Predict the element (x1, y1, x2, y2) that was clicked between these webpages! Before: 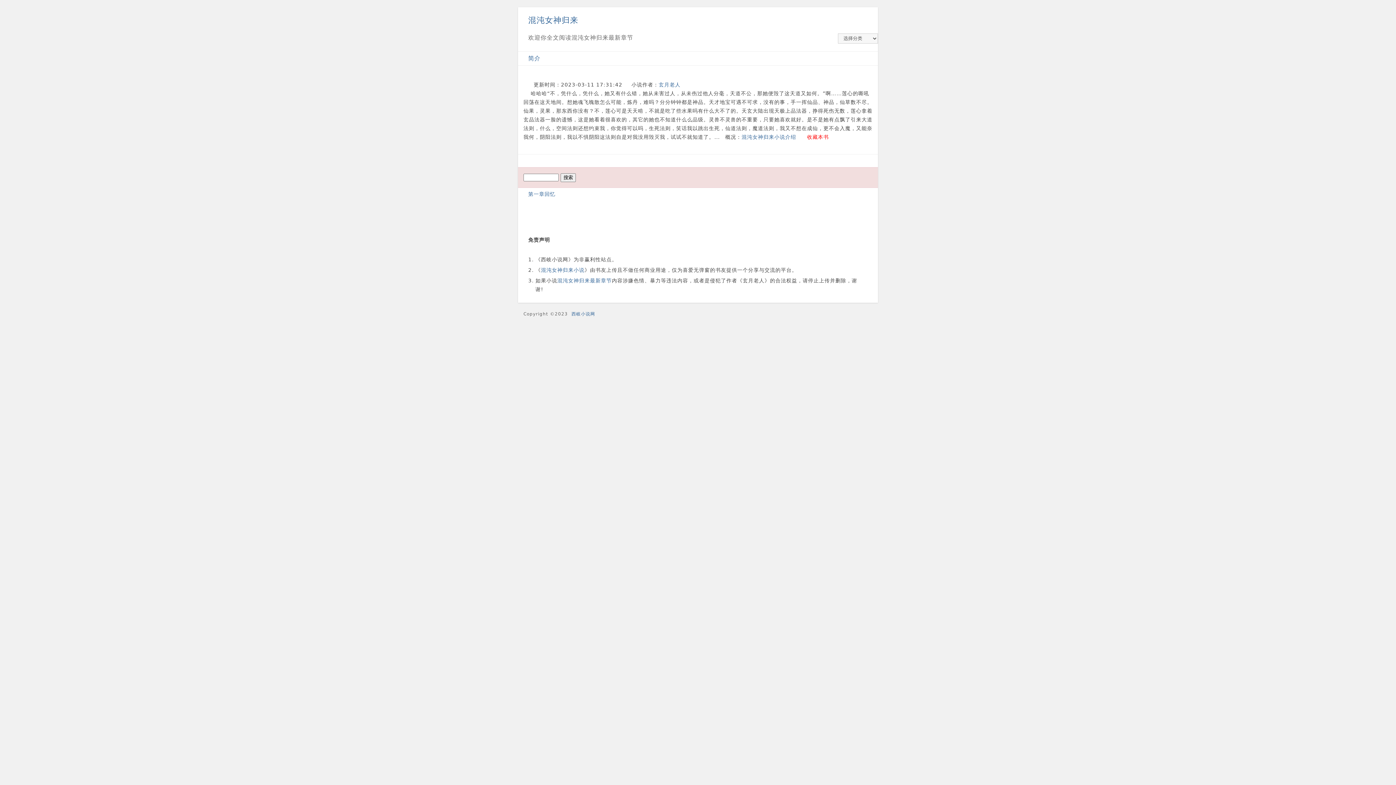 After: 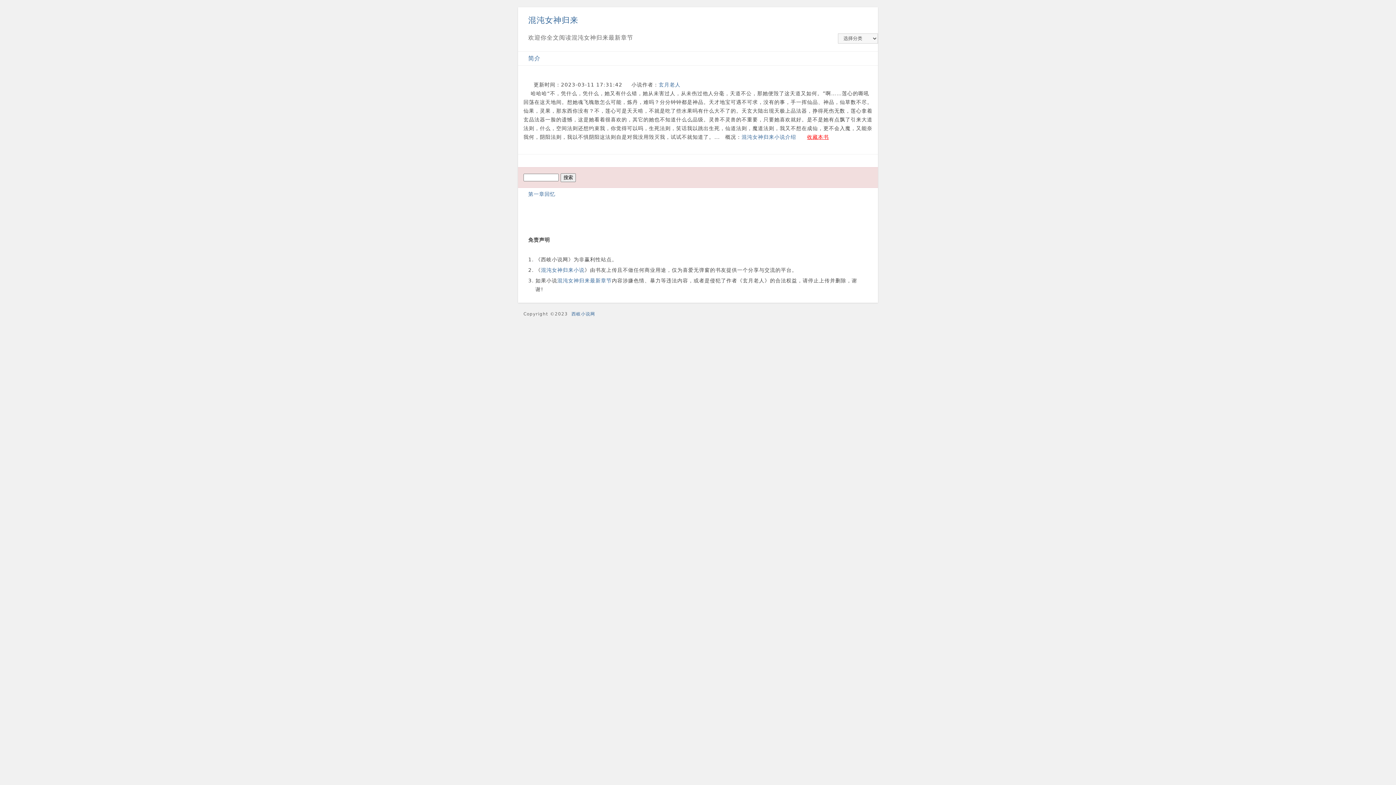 Action: label: 收藏本书 bbox: (807, 134, 829, 140)